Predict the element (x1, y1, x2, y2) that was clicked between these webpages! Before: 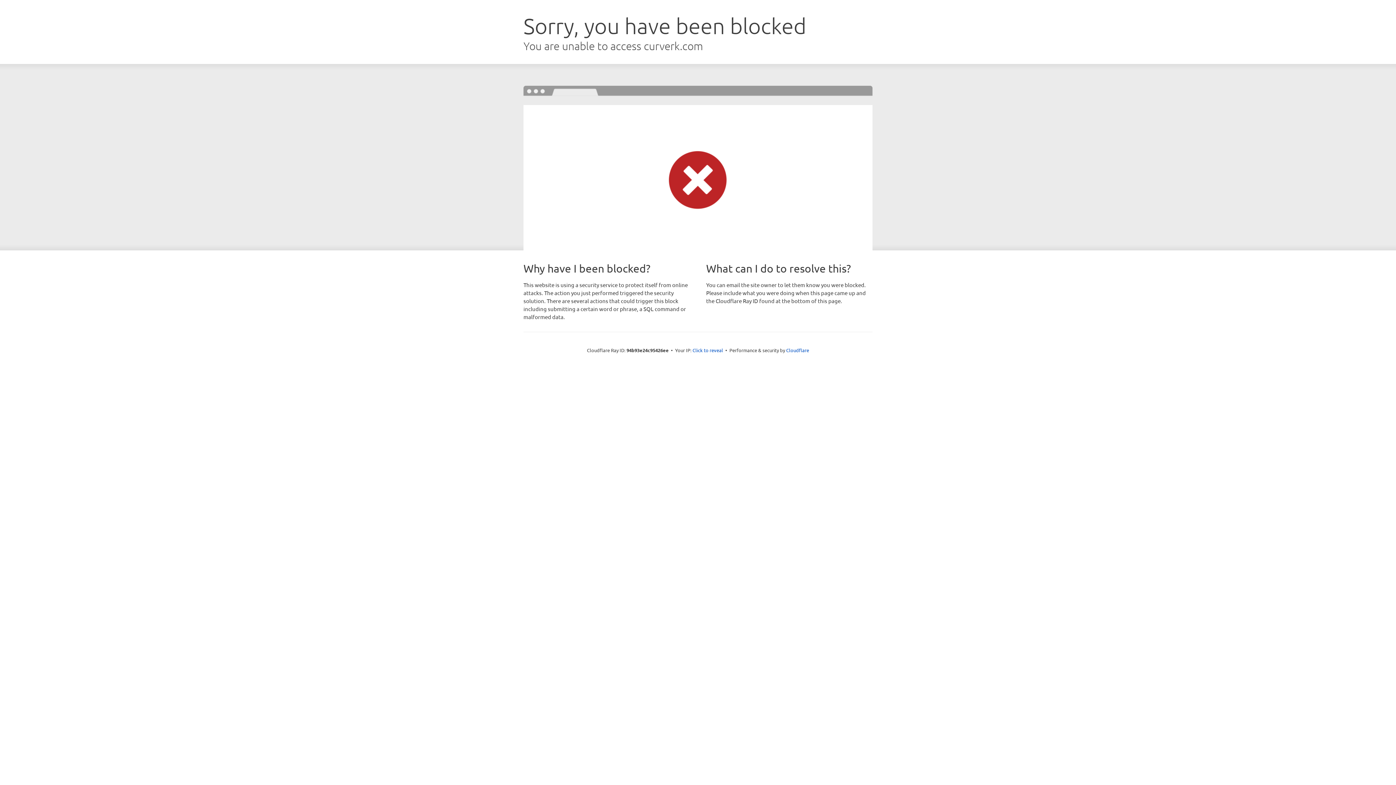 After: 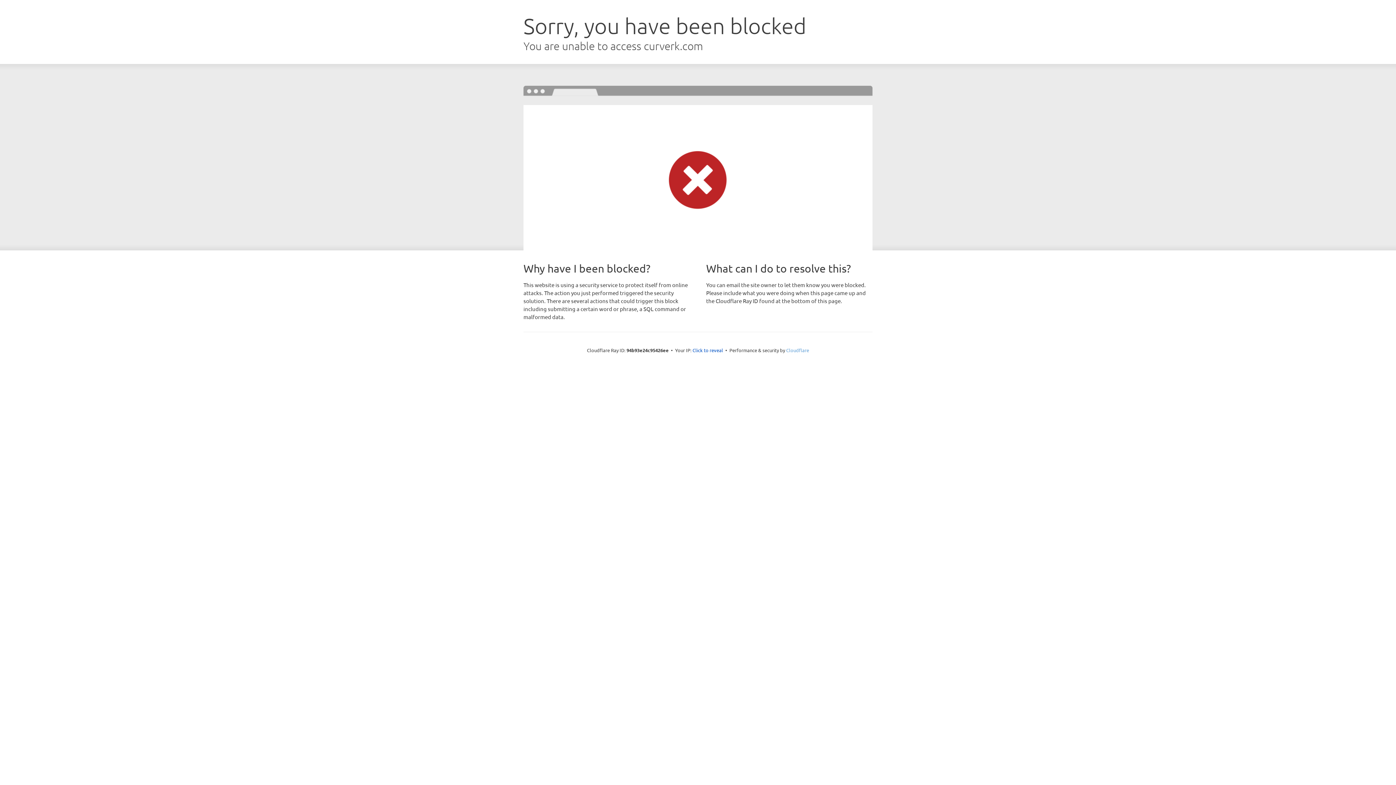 Action: label: Cloudflare bbox: (786, 347, 809, 353)